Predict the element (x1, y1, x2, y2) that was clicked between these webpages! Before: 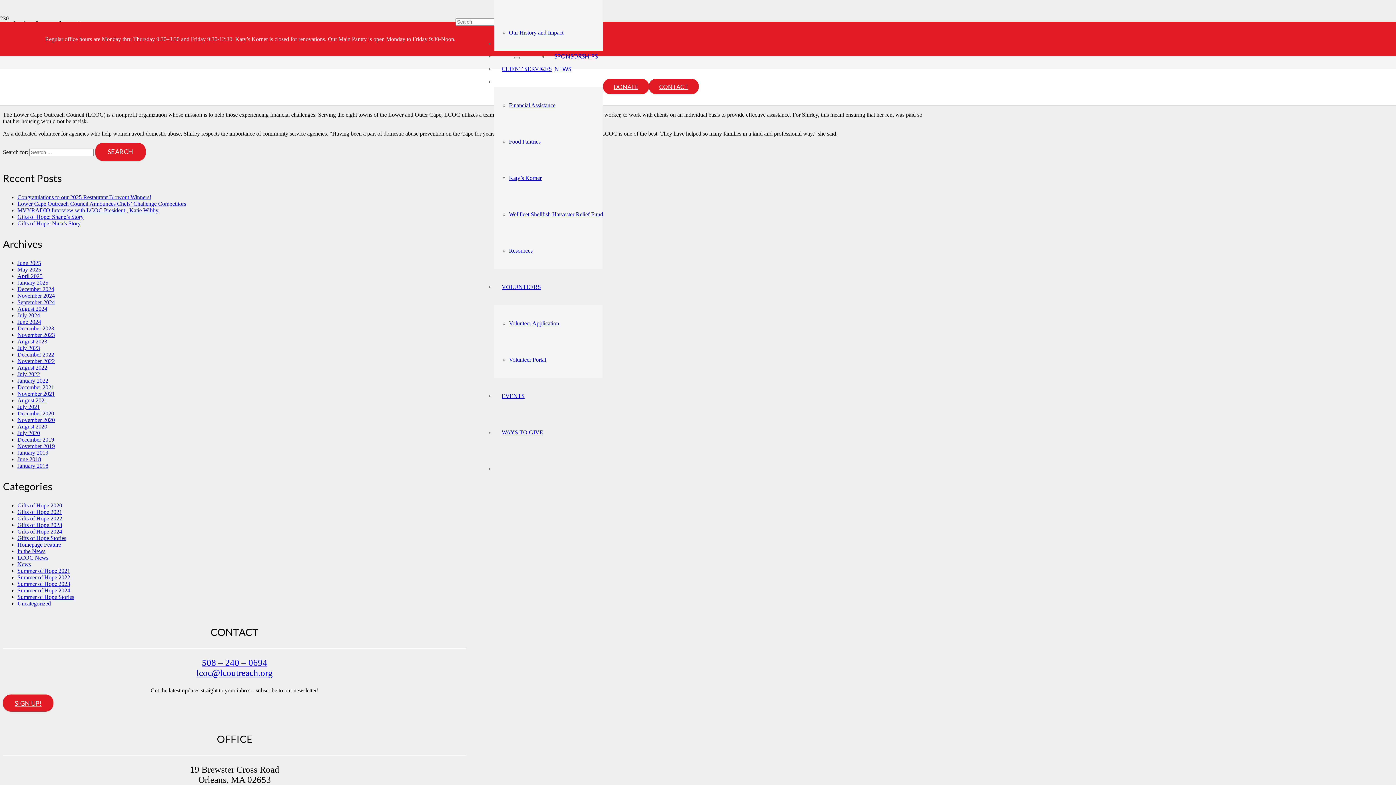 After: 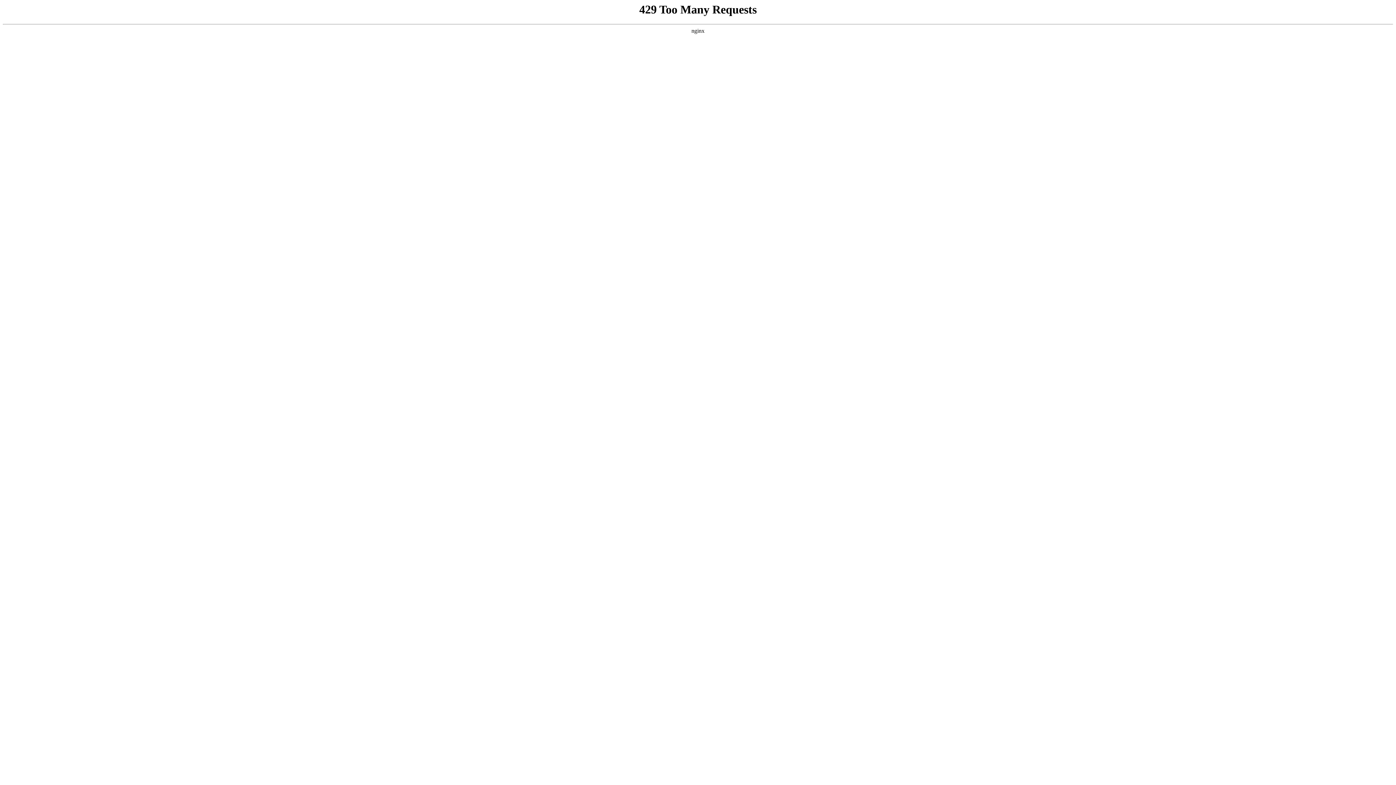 Action: label: July 2022 bbox: (17, 371, 40, 377)